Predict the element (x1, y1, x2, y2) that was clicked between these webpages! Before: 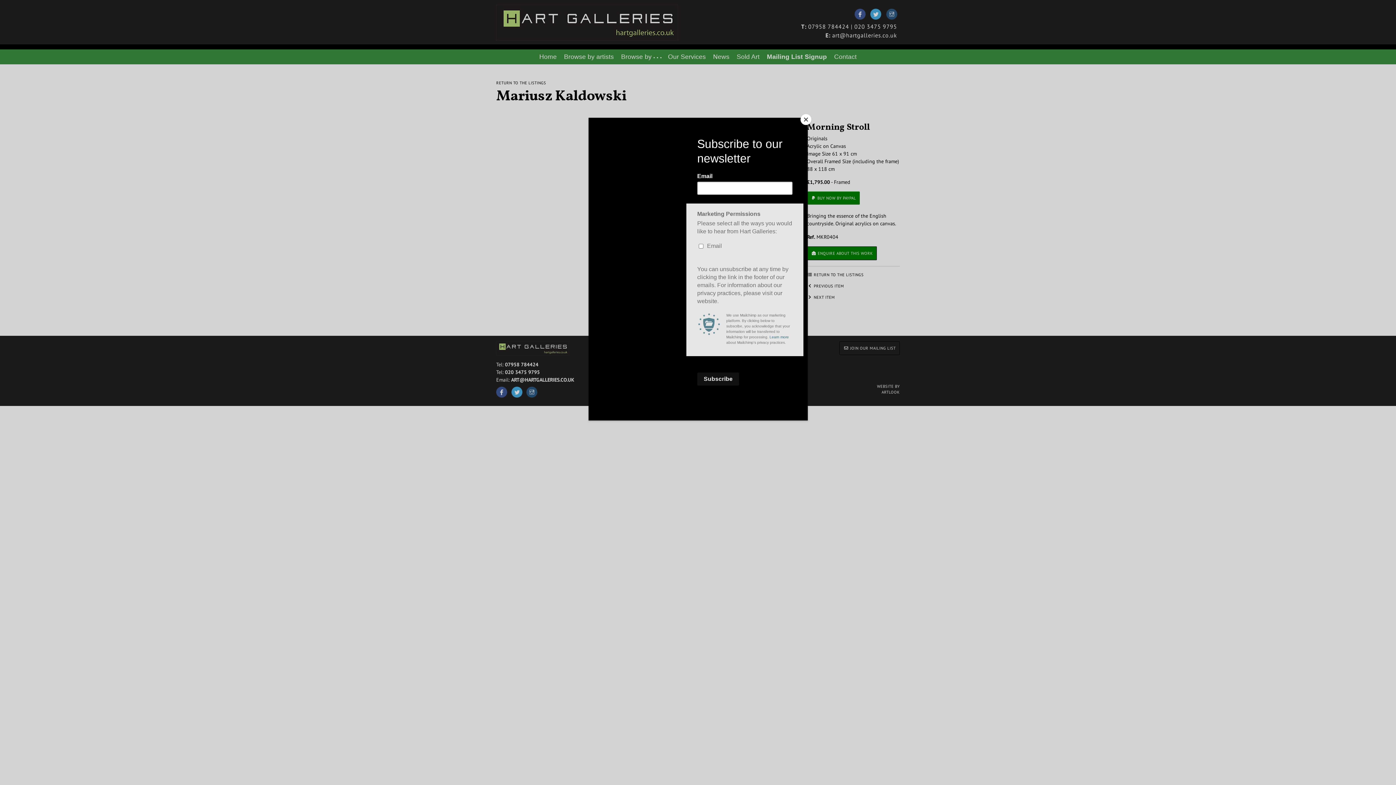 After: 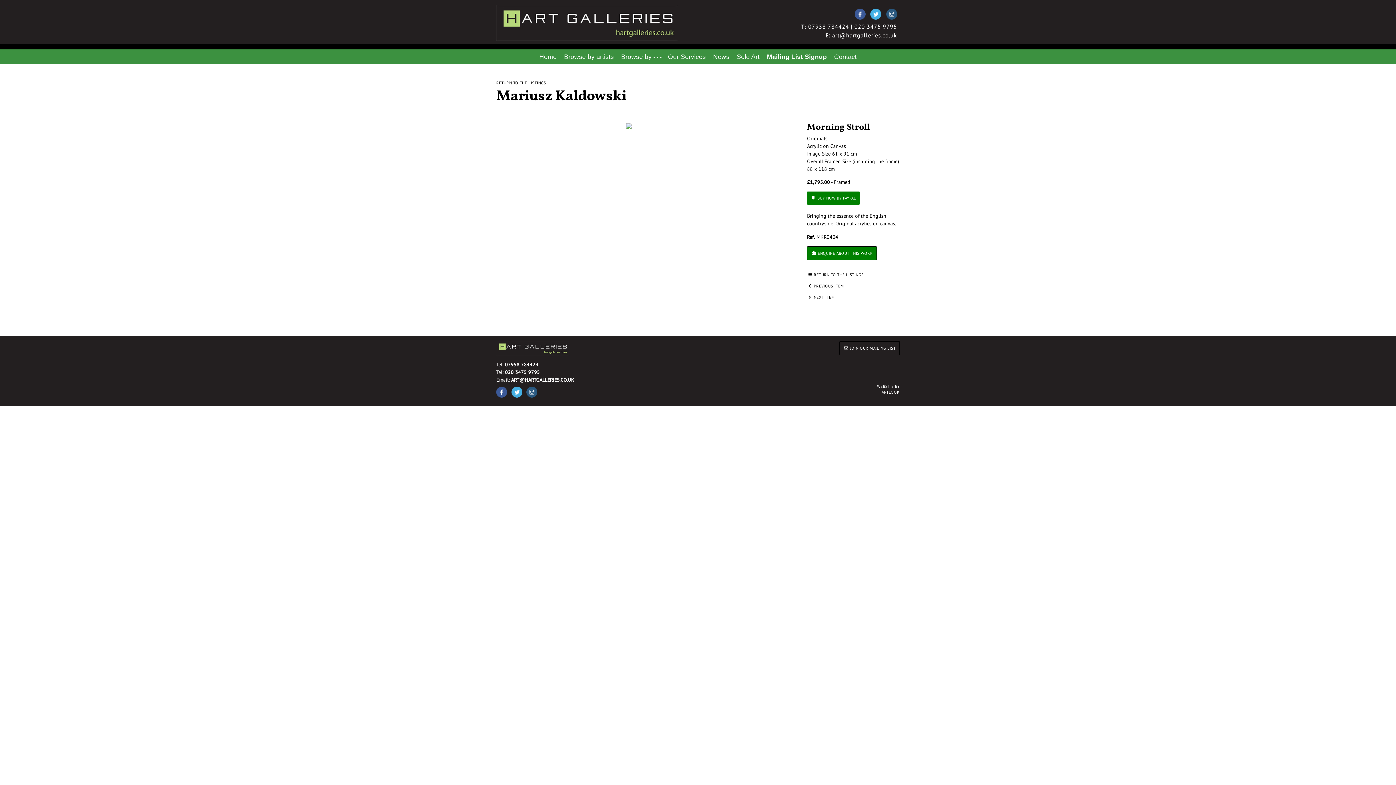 Action: label: Close bbox: (800, 114, 811, 125)